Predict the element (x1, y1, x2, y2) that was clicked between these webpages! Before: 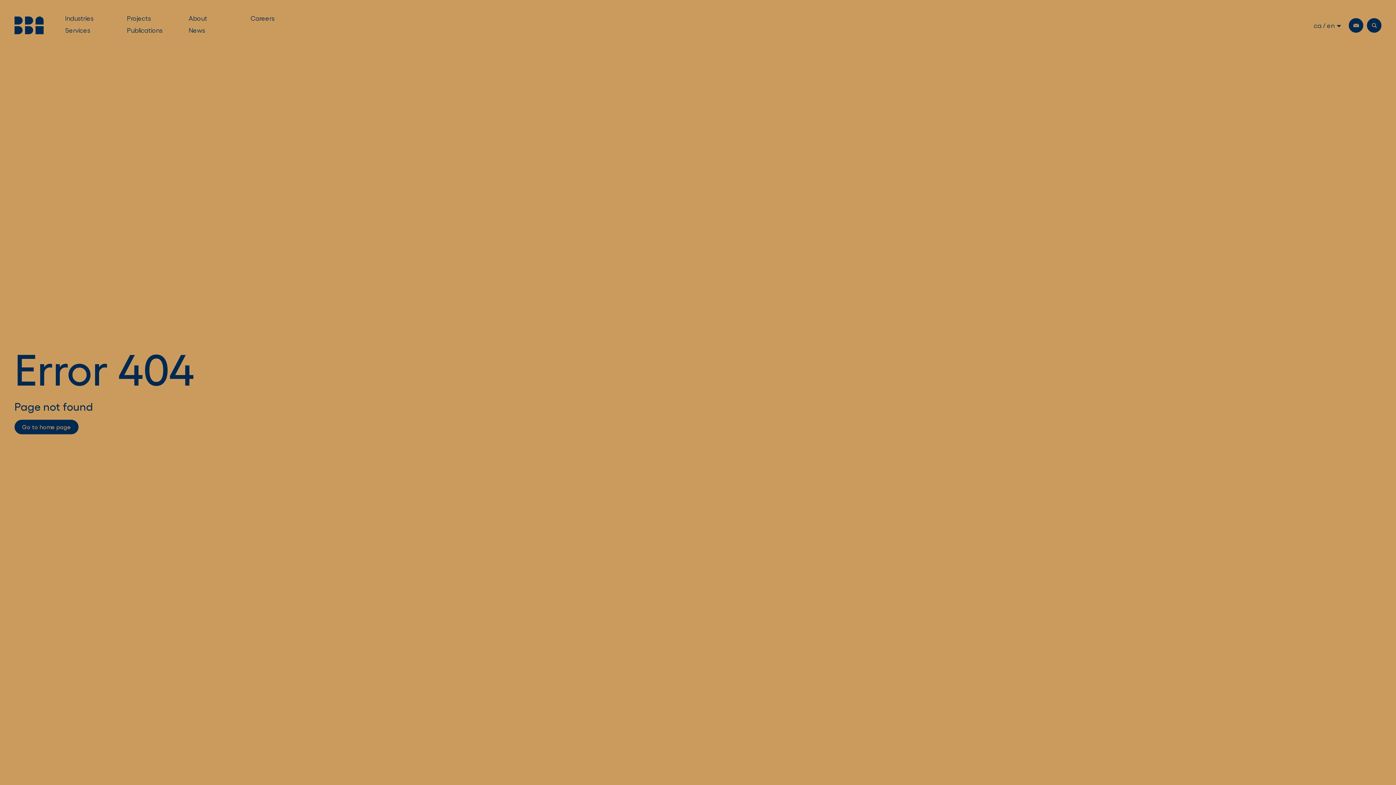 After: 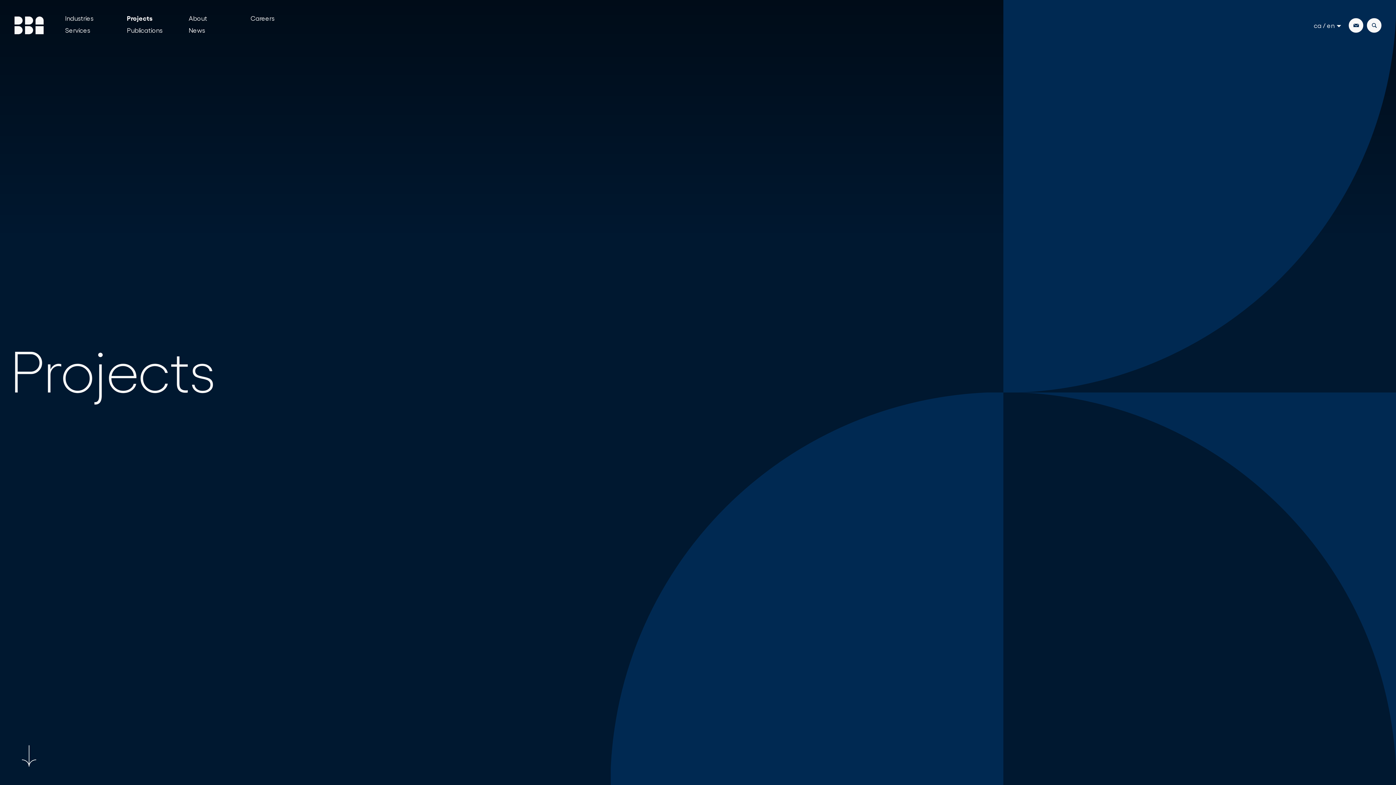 Action: bbox: (127, 14, 189, 23) label: Go to page : Projects